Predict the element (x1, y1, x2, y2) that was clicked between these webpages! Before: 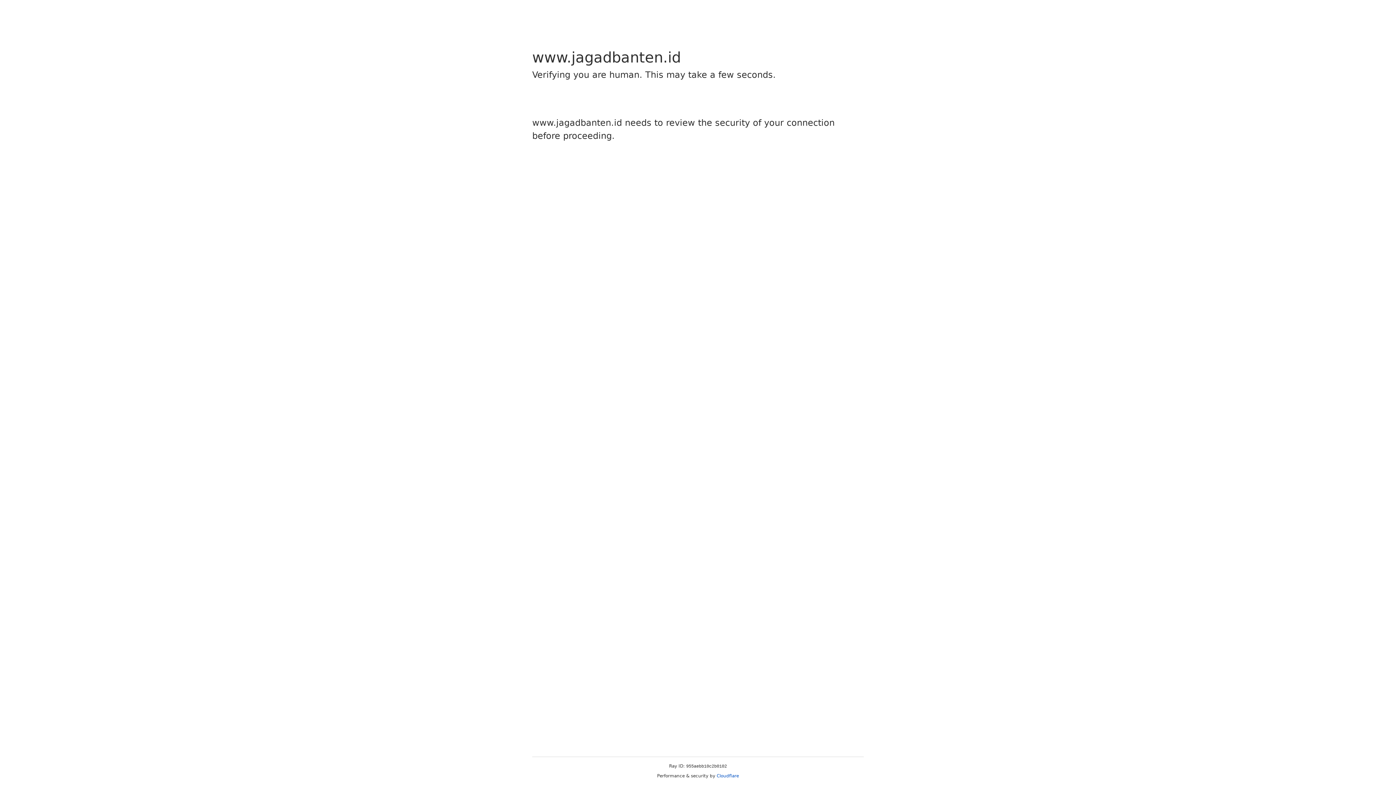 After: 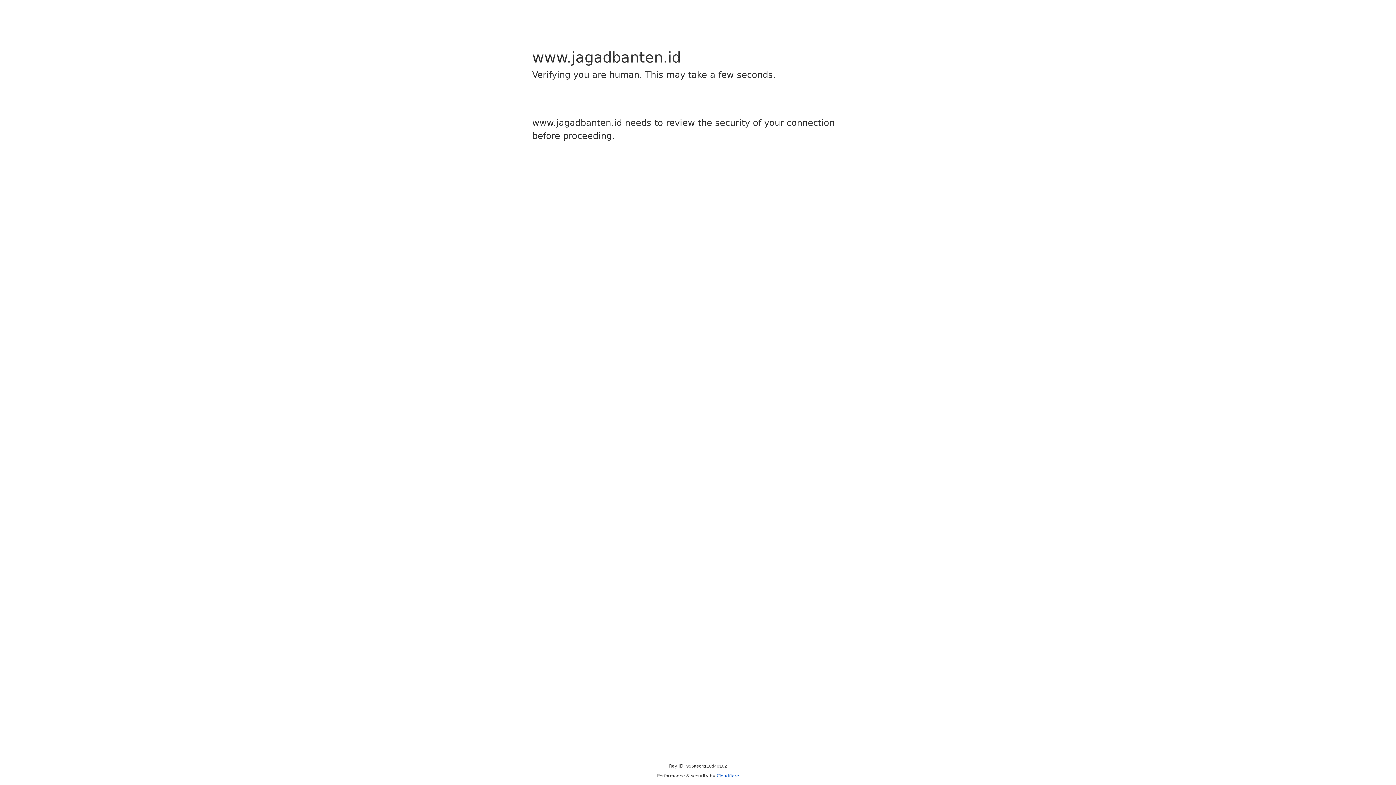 Action: label: Cloudflare bbox: (716, 773, 739, 778)